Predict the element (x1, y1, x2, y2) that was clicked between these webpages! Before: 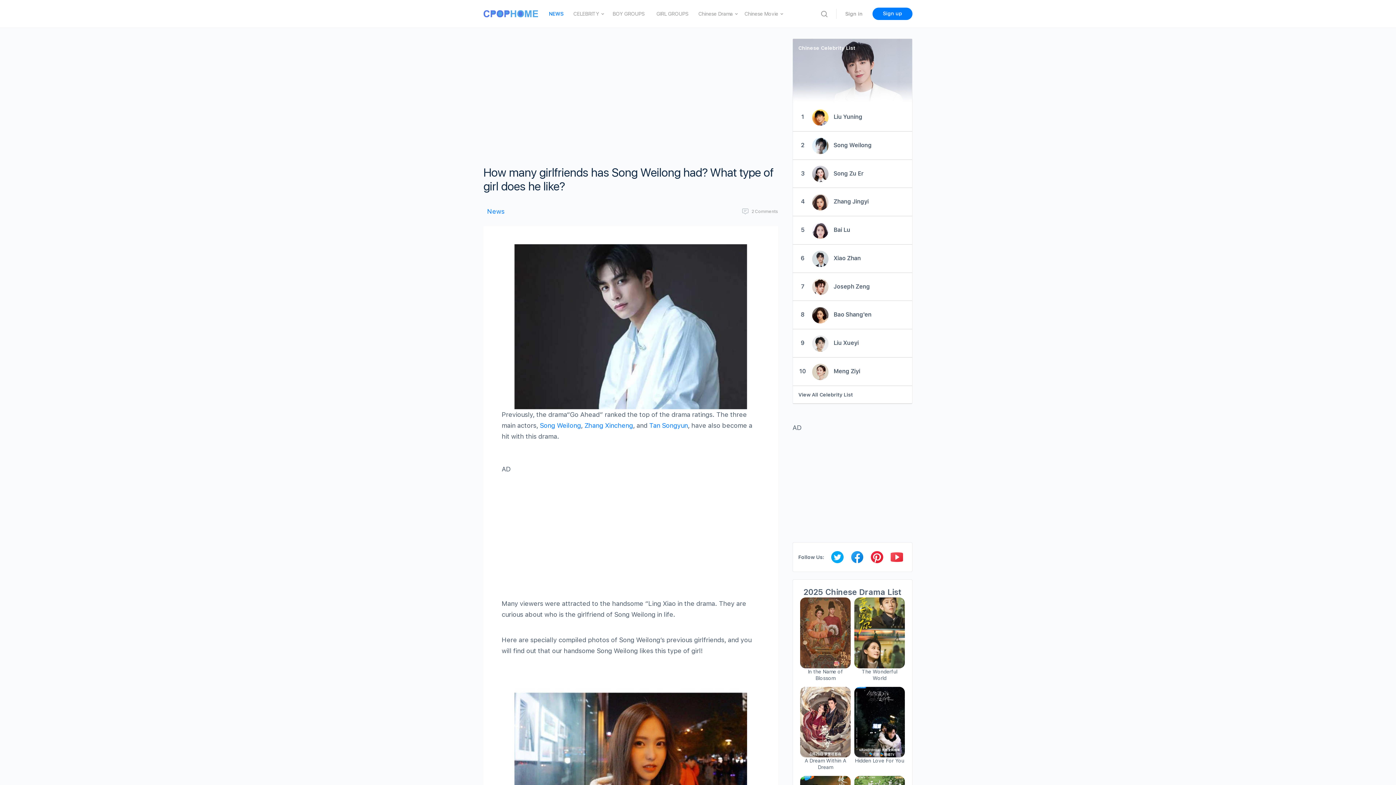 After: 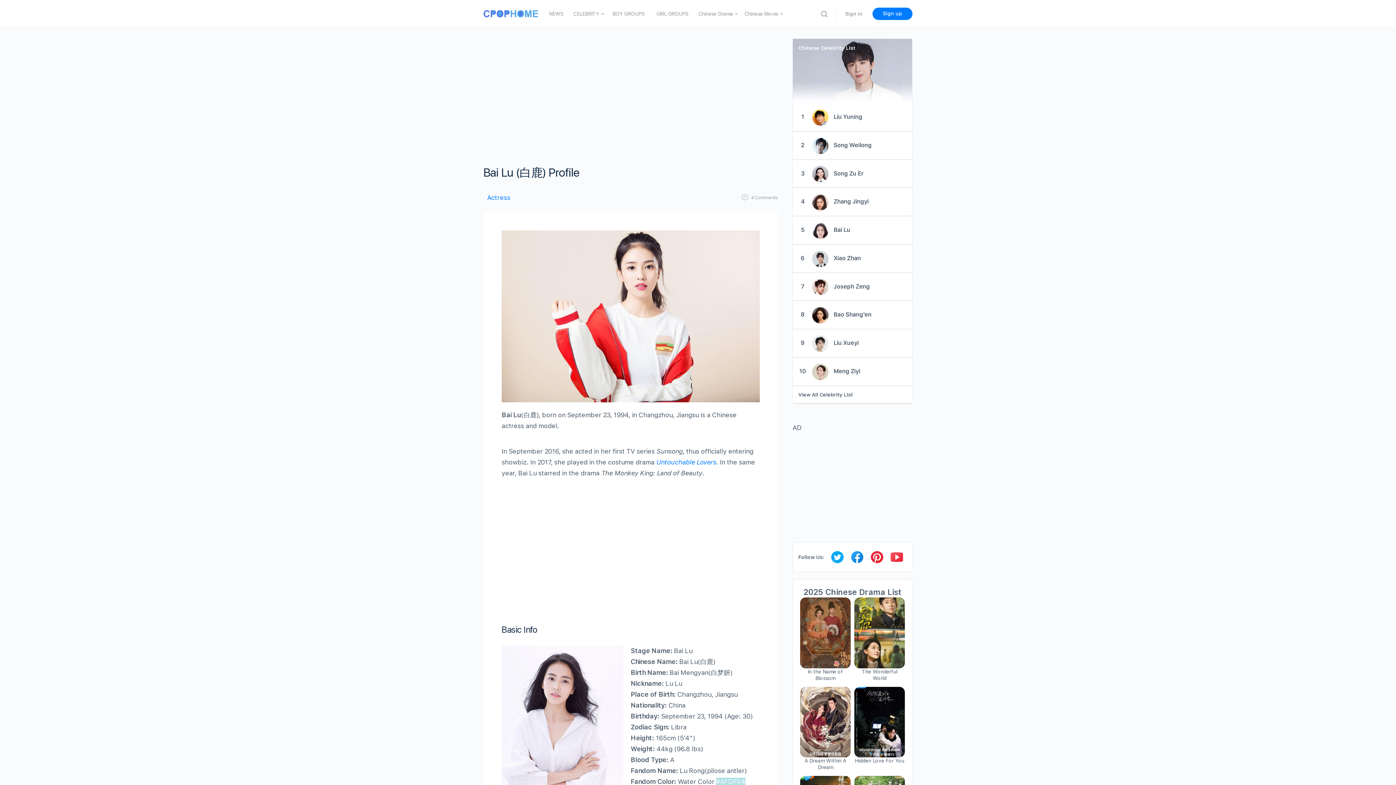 Action: label: Bai Lu bbox: (833, 227, 850, 233)